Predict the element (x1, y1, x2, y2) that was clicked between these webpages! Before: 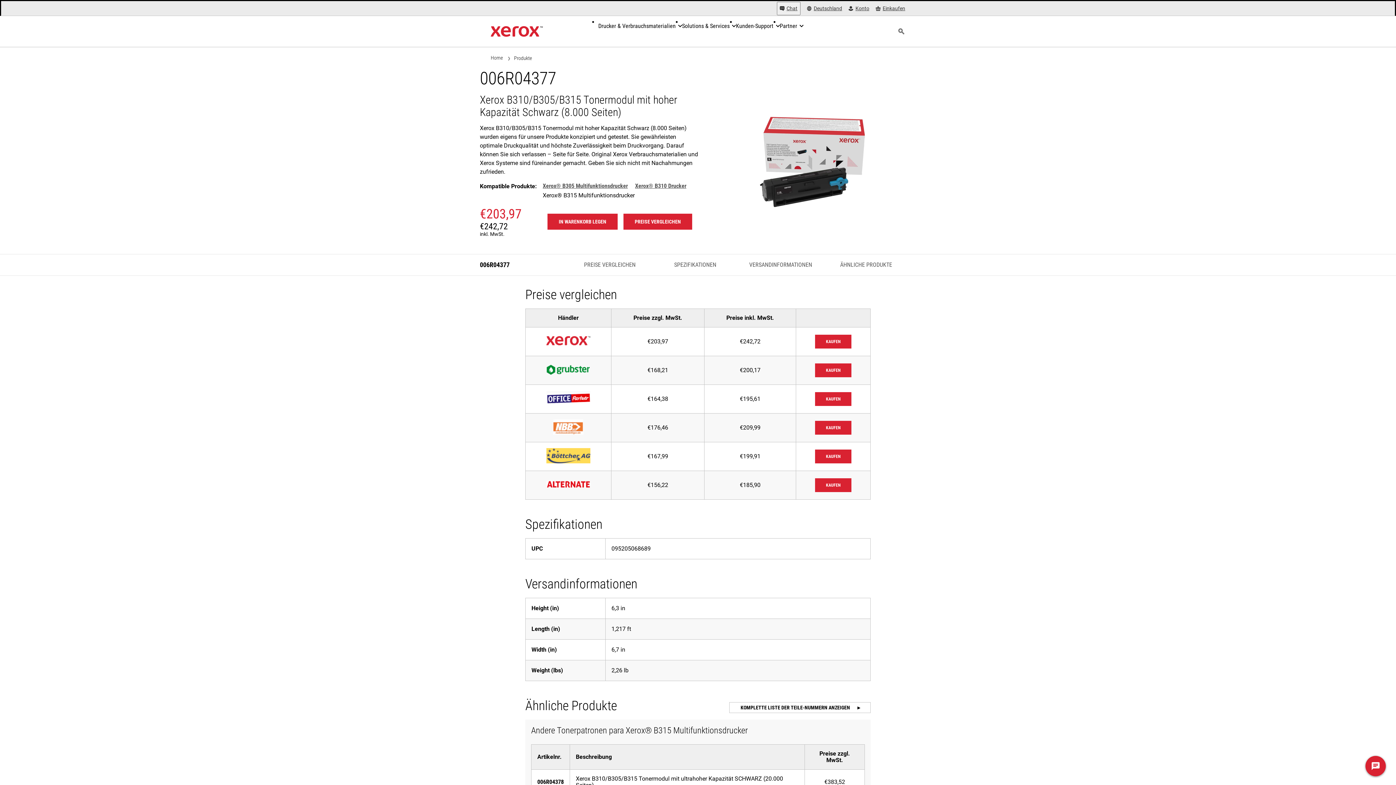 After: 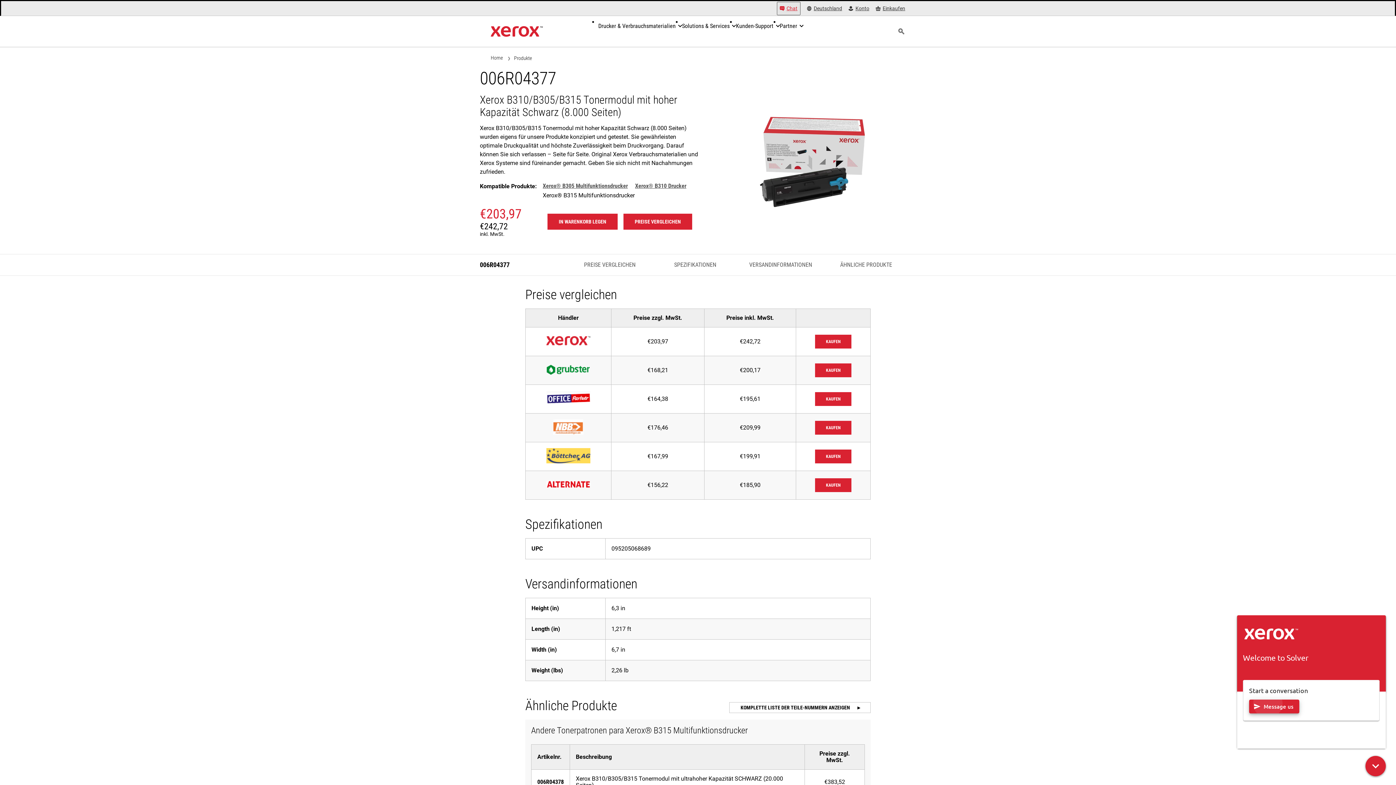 Action: bbox: (777, 1, 800, 15) label: Chat - Chat online with a live expert